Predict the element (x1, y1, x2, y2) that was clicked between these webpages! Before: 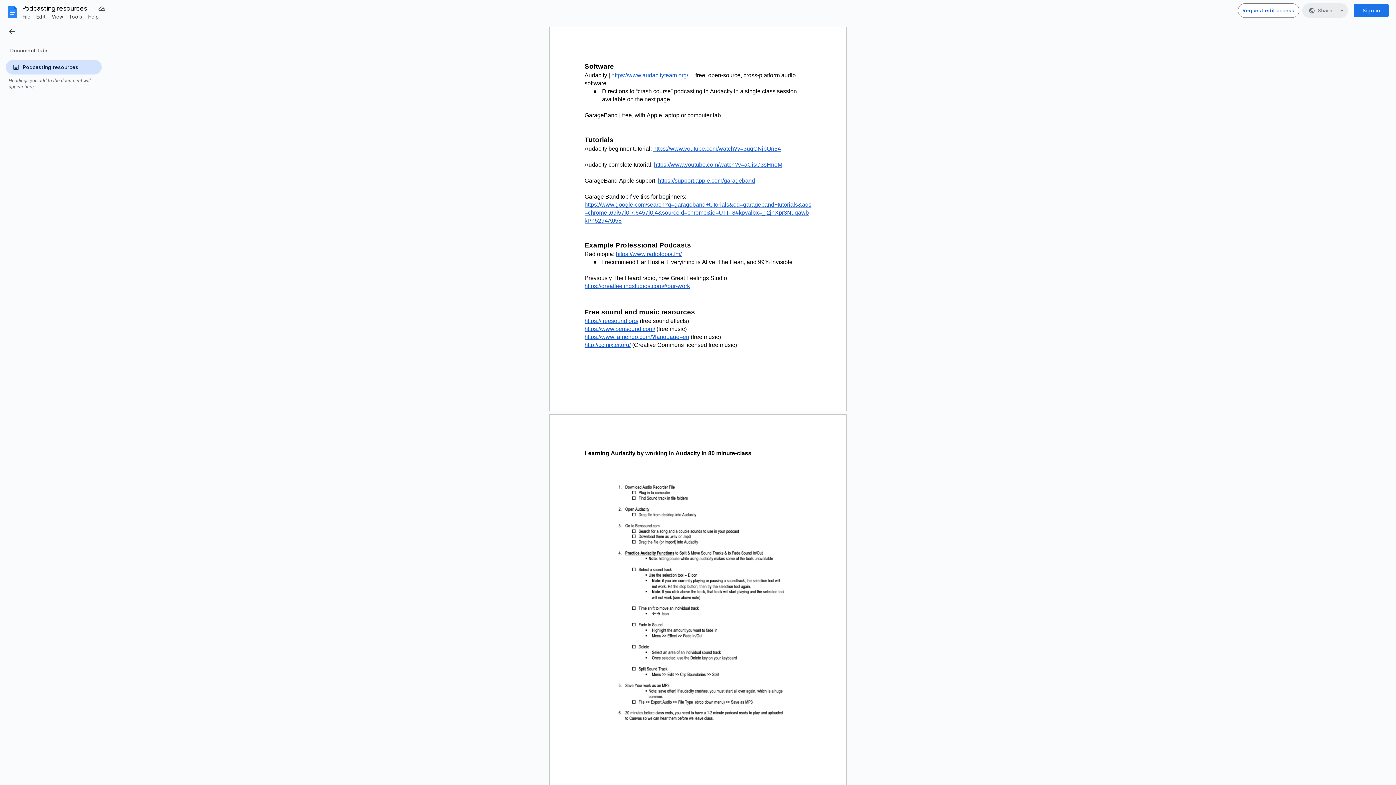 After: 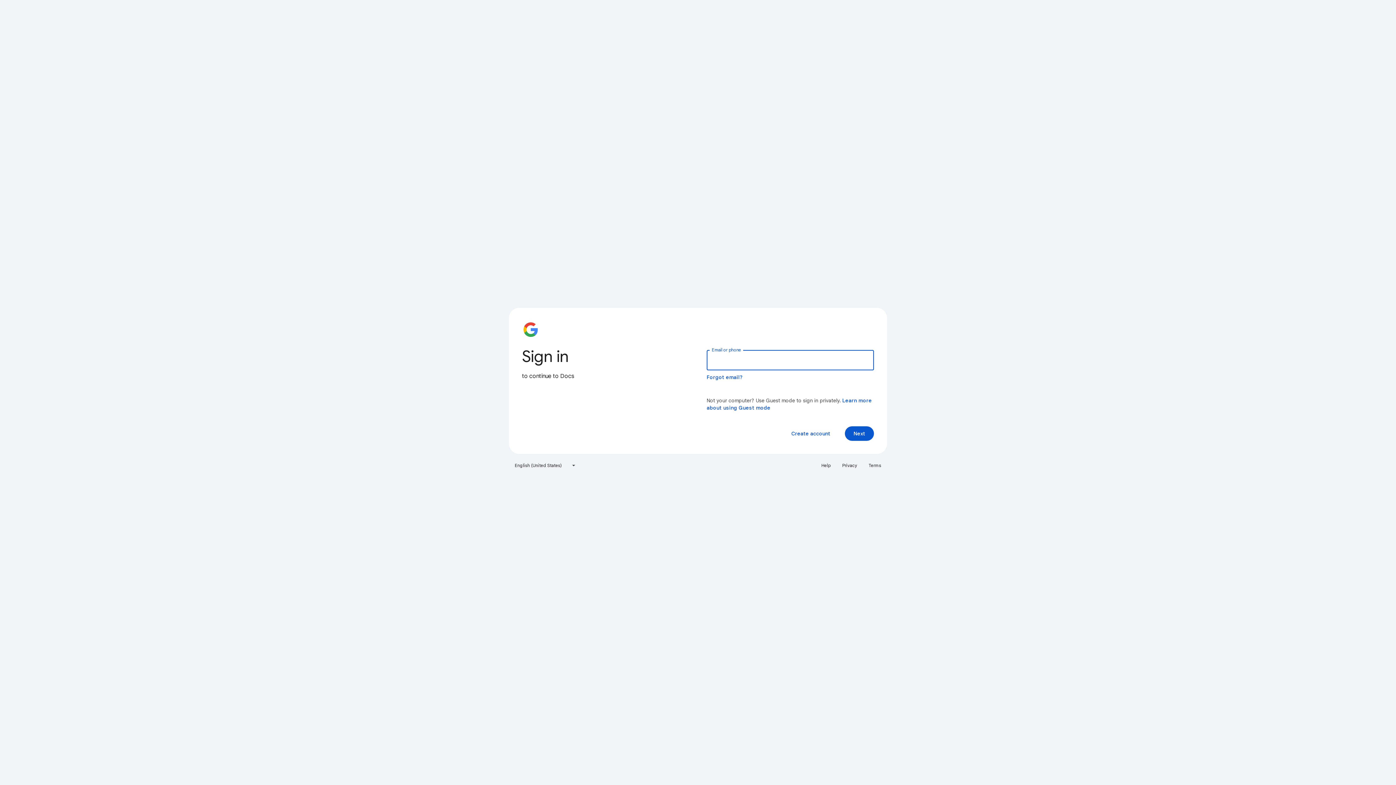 Action: label: Docs home bbox: (2, 2, 21, 21)